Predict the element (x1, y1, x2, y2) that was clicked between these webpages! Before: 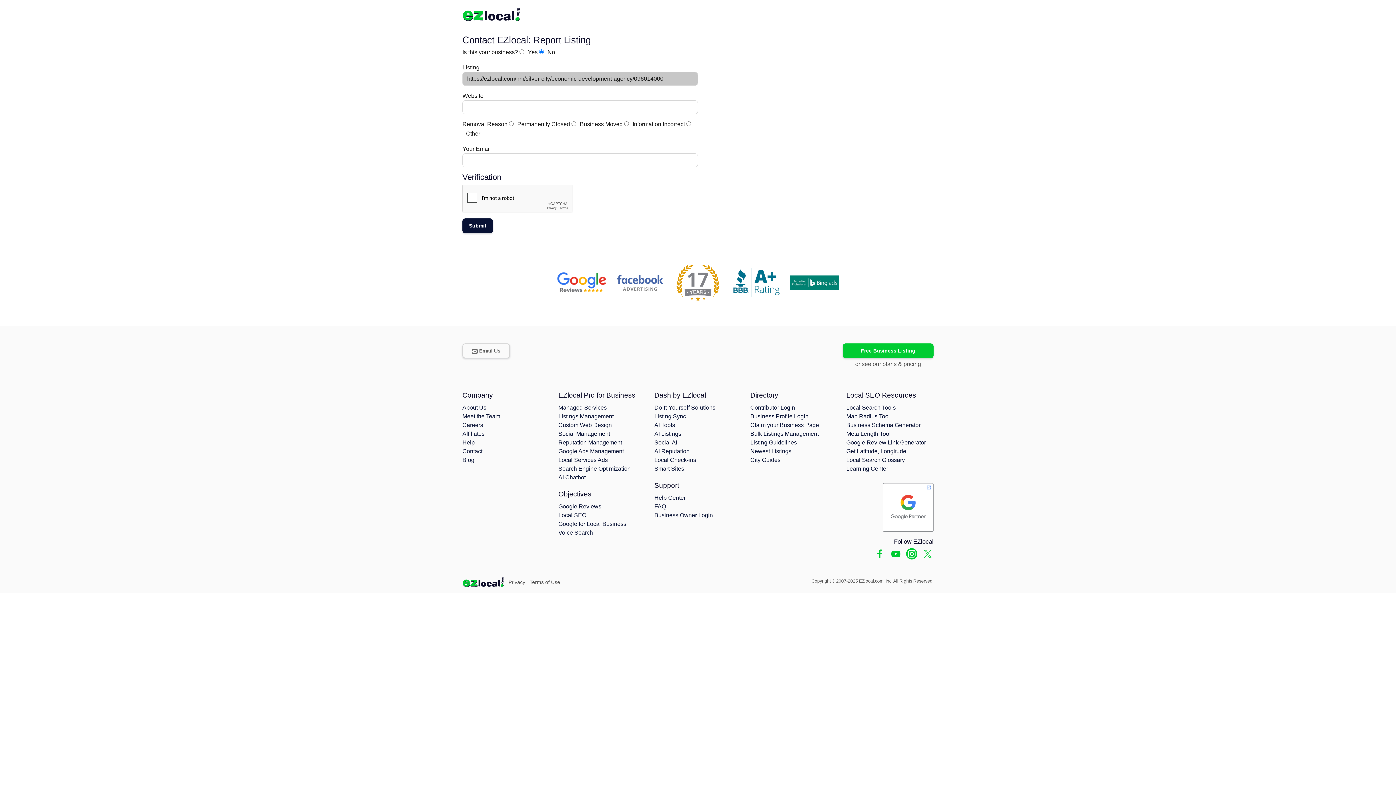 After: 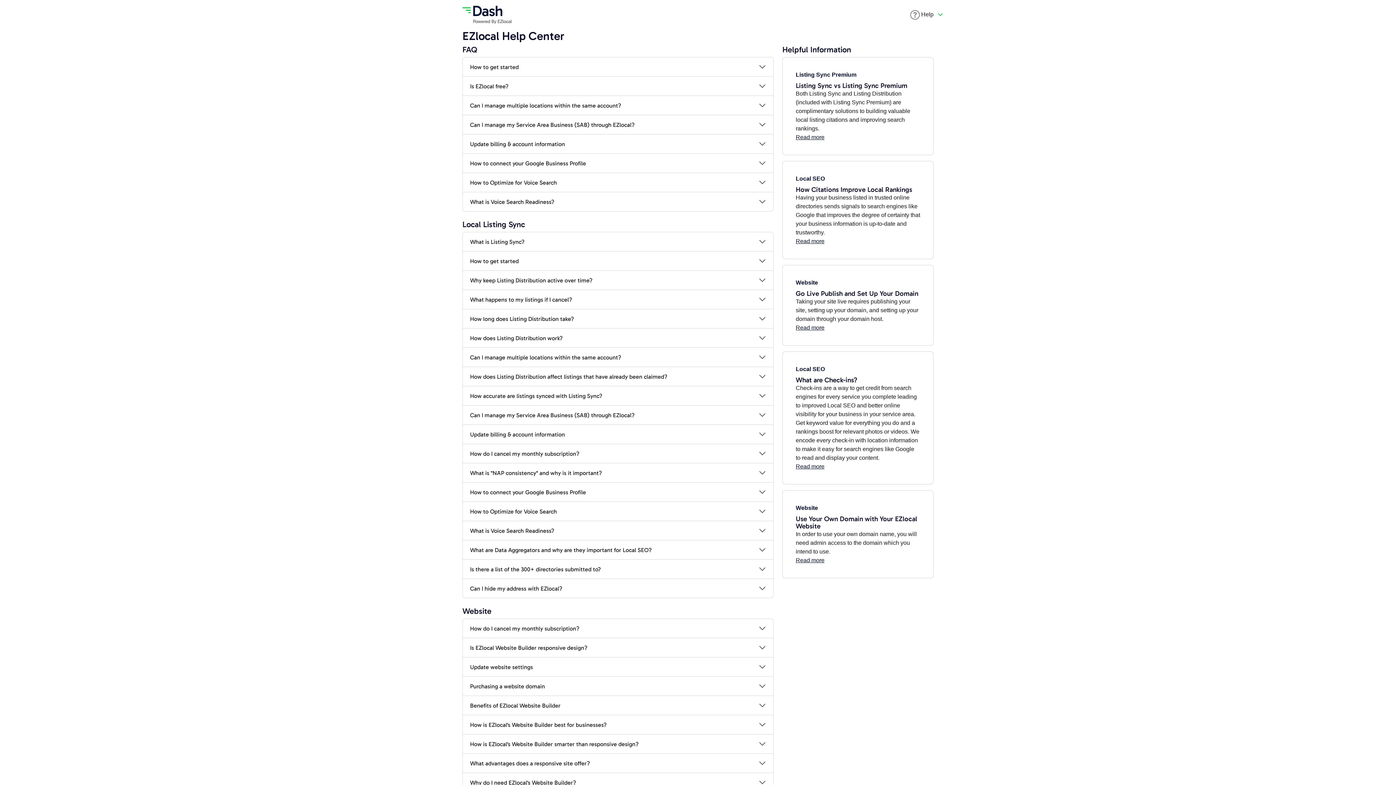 Action: label: Help bbox: (462, 439, 474, 445)